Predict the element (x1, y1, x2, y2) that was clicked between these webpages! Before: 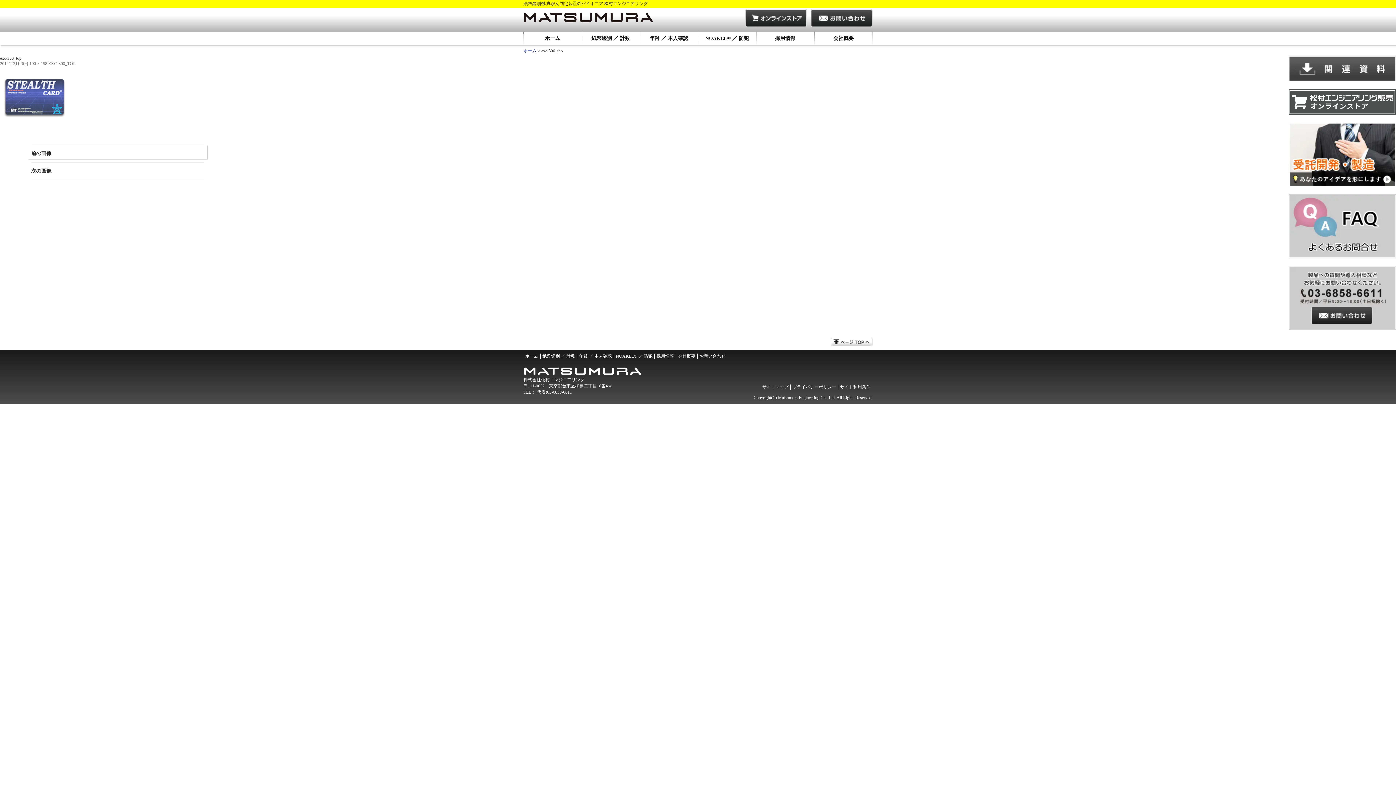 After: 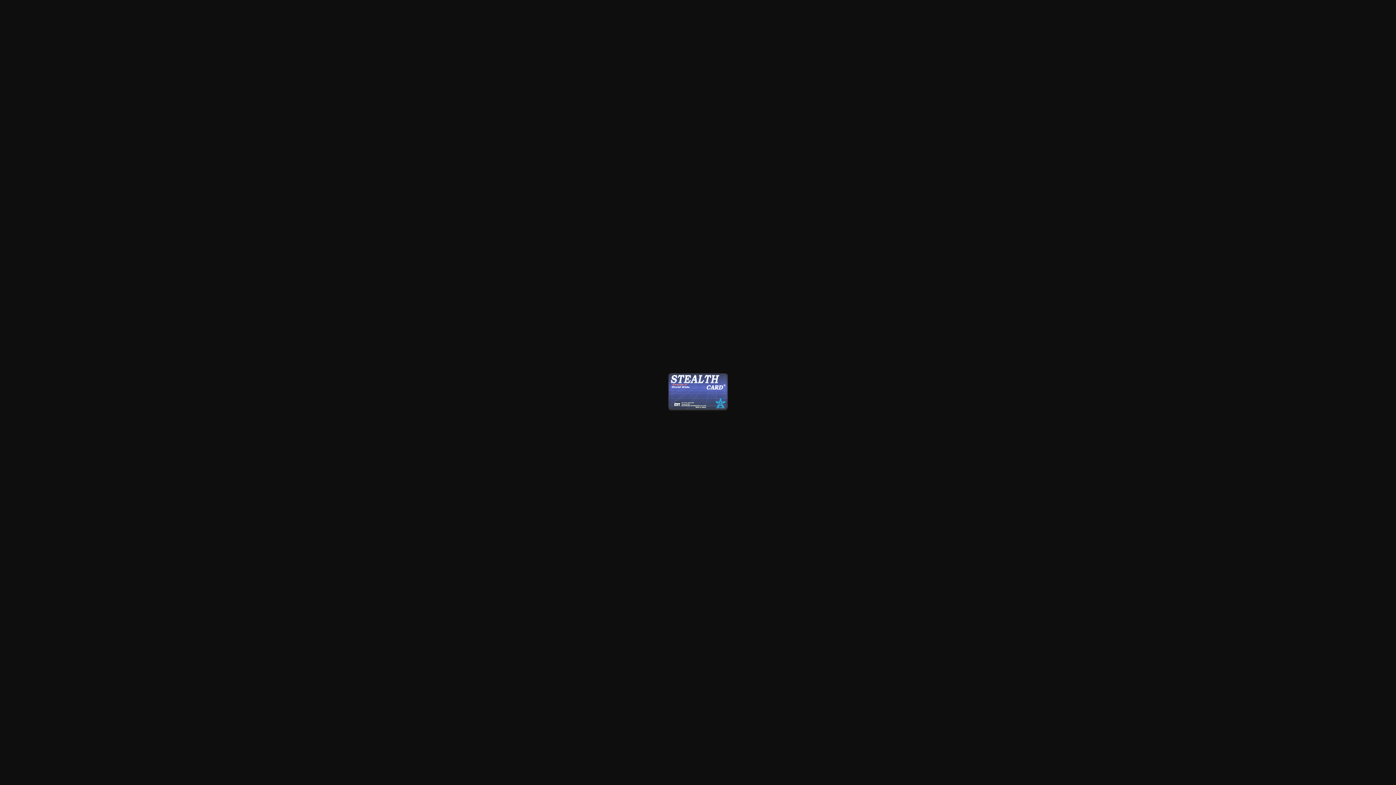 Action: bbox: (29, 61, 47, 66) label: 190 × 158